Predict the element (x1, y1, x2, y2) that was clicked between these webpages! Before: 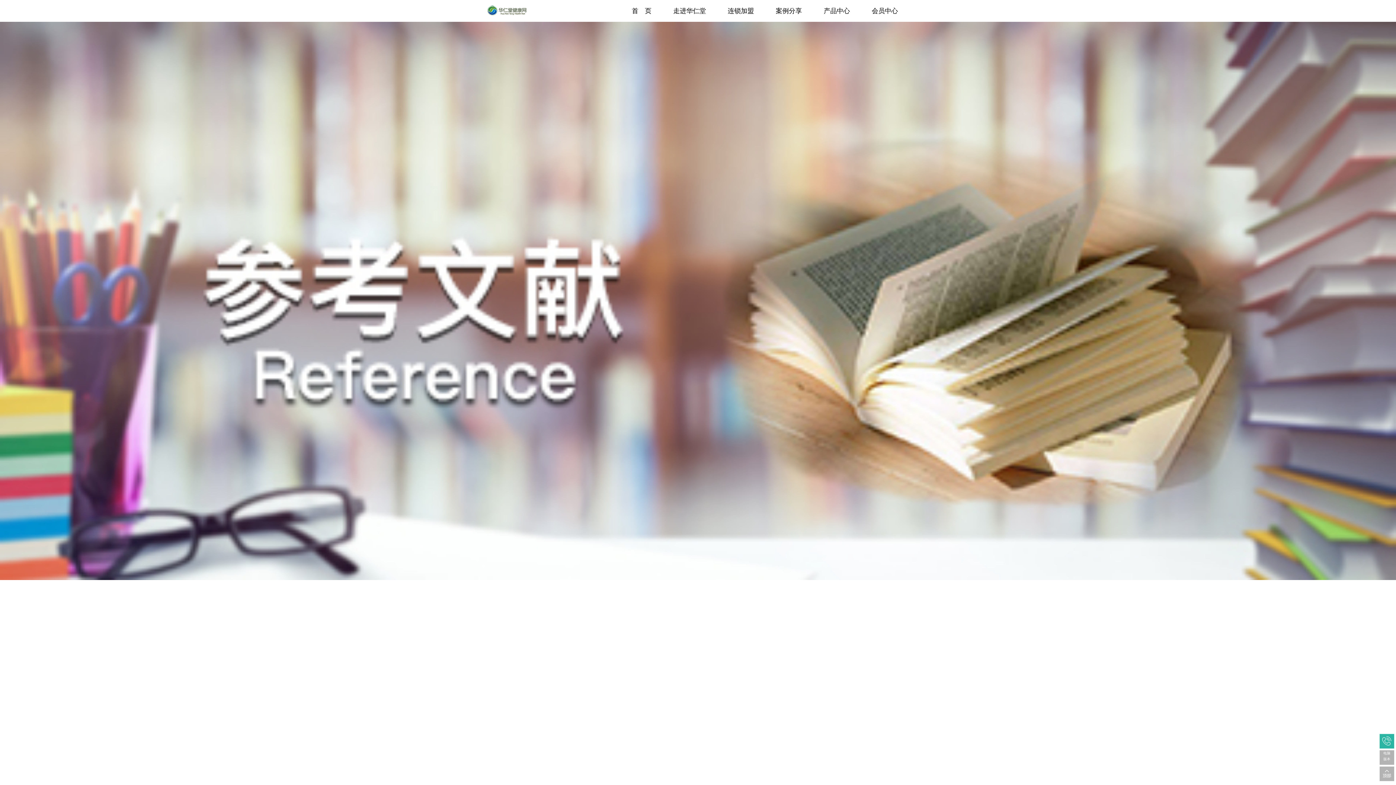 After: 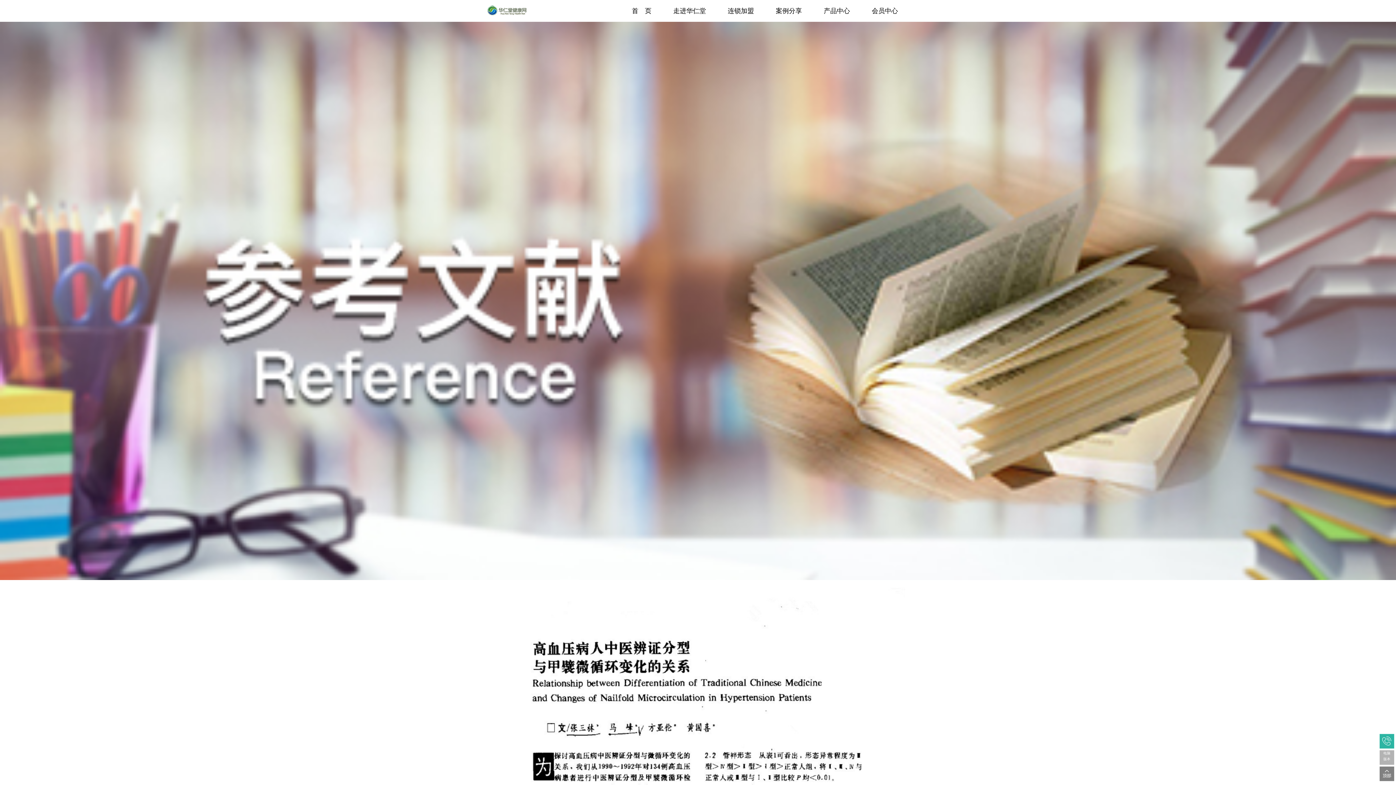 Action: bbox: (1380, 771, 1394, 776)